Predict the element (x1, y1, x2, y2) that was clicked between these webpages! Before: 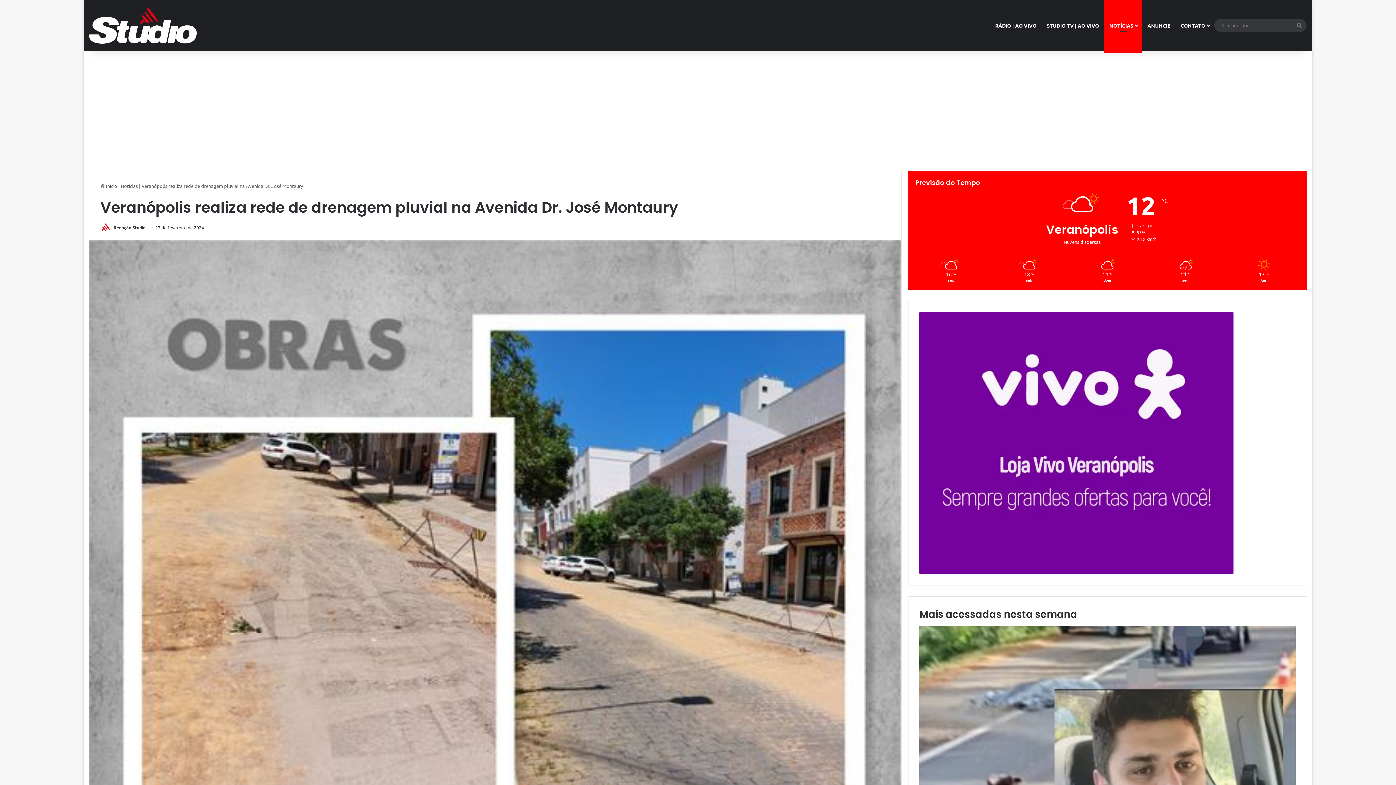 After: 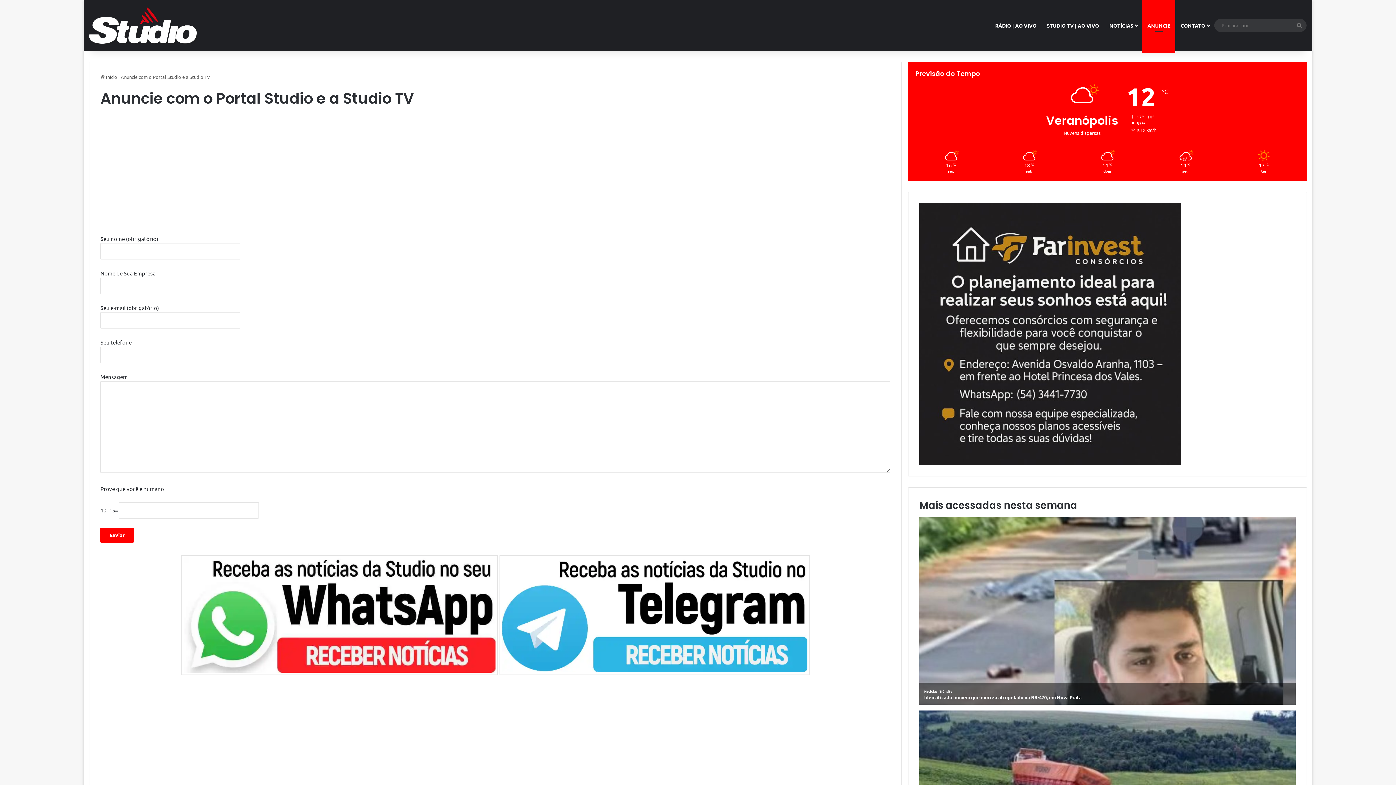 Action: bbox: (1142, 0, 1175, 50) label: ANUNCIE